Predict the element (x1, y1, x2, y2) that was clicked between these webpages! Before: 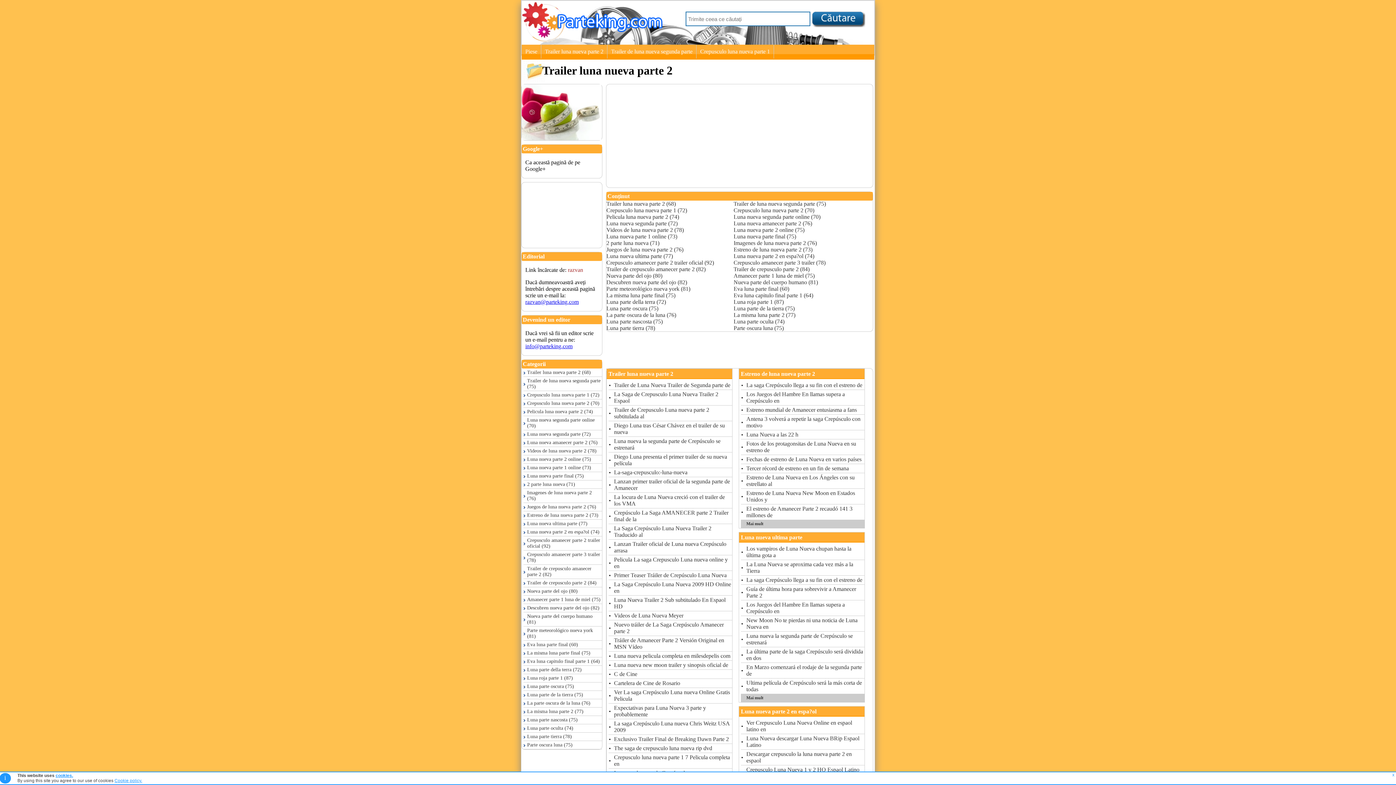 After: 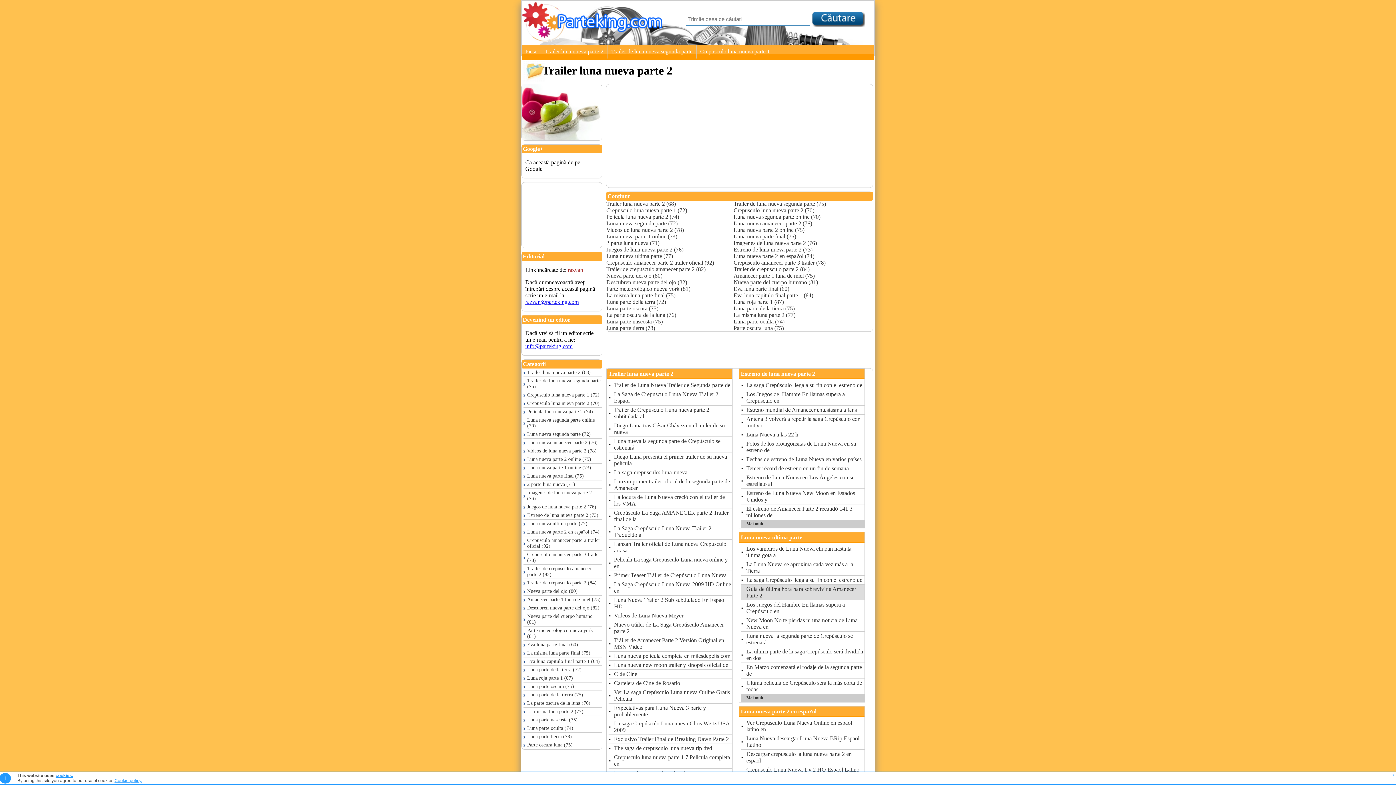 Action: label: Guía de última hora para sobrevivir a Amanecer Parte 2 bbox: (746, 586, 863, 599)